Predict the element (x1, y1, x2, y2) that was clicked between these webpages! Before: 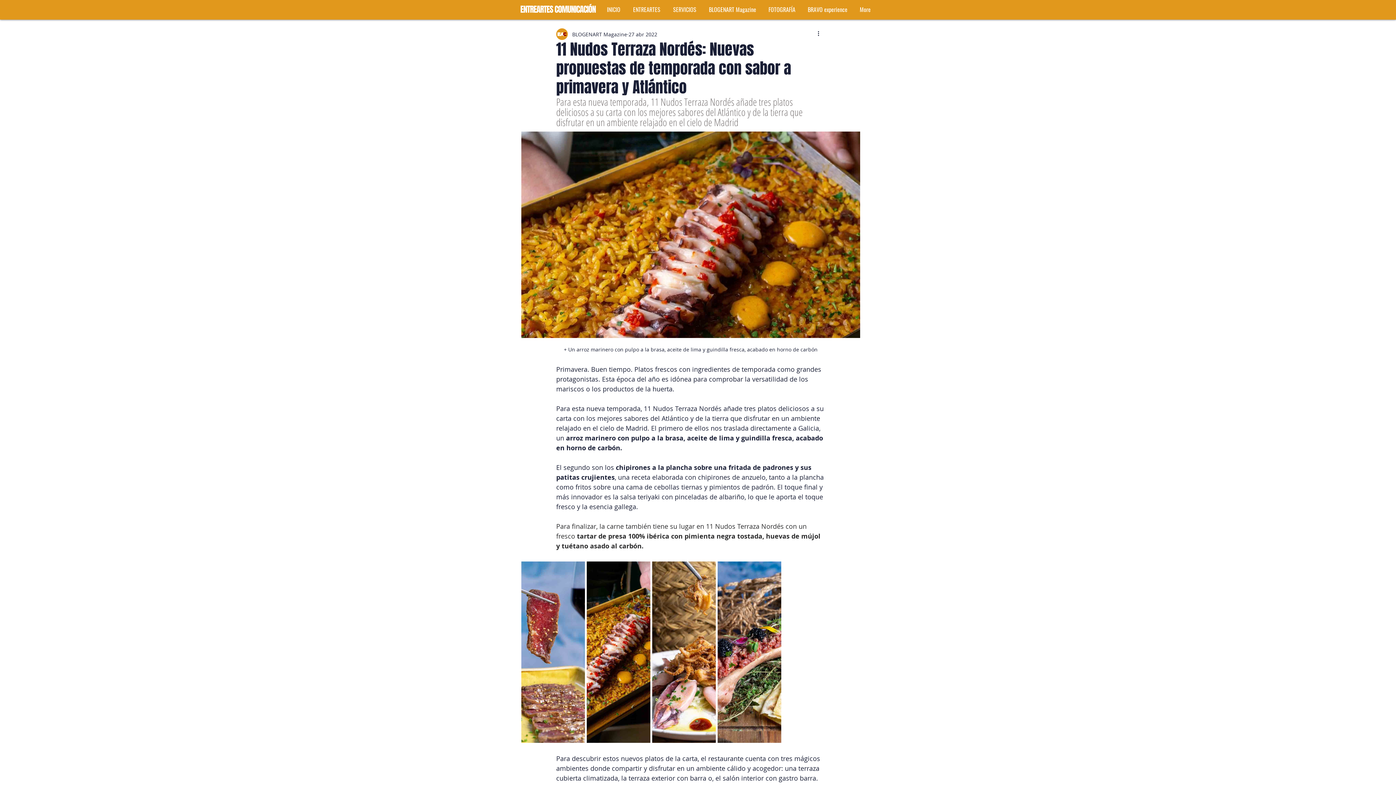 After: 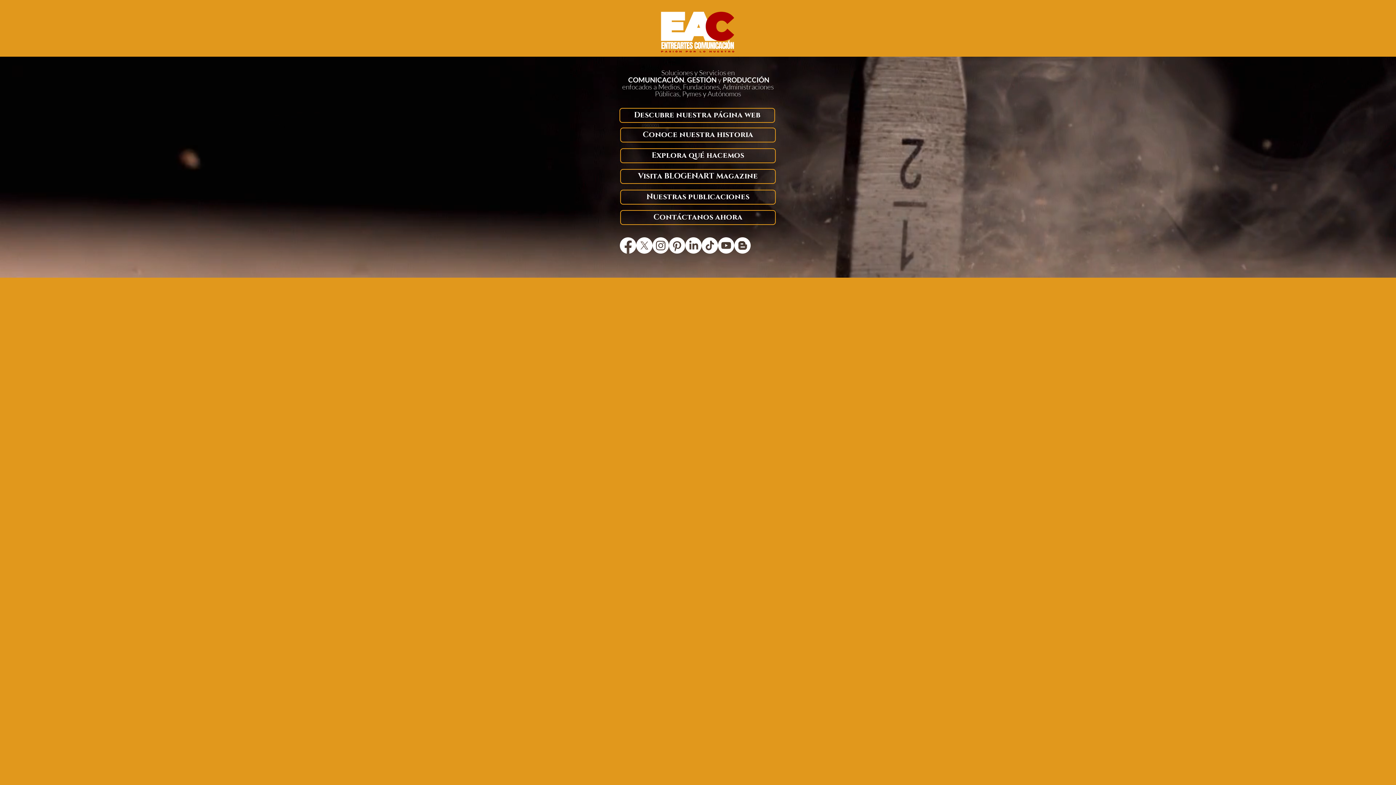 Action: bbox: (515, 3, 601, 13)